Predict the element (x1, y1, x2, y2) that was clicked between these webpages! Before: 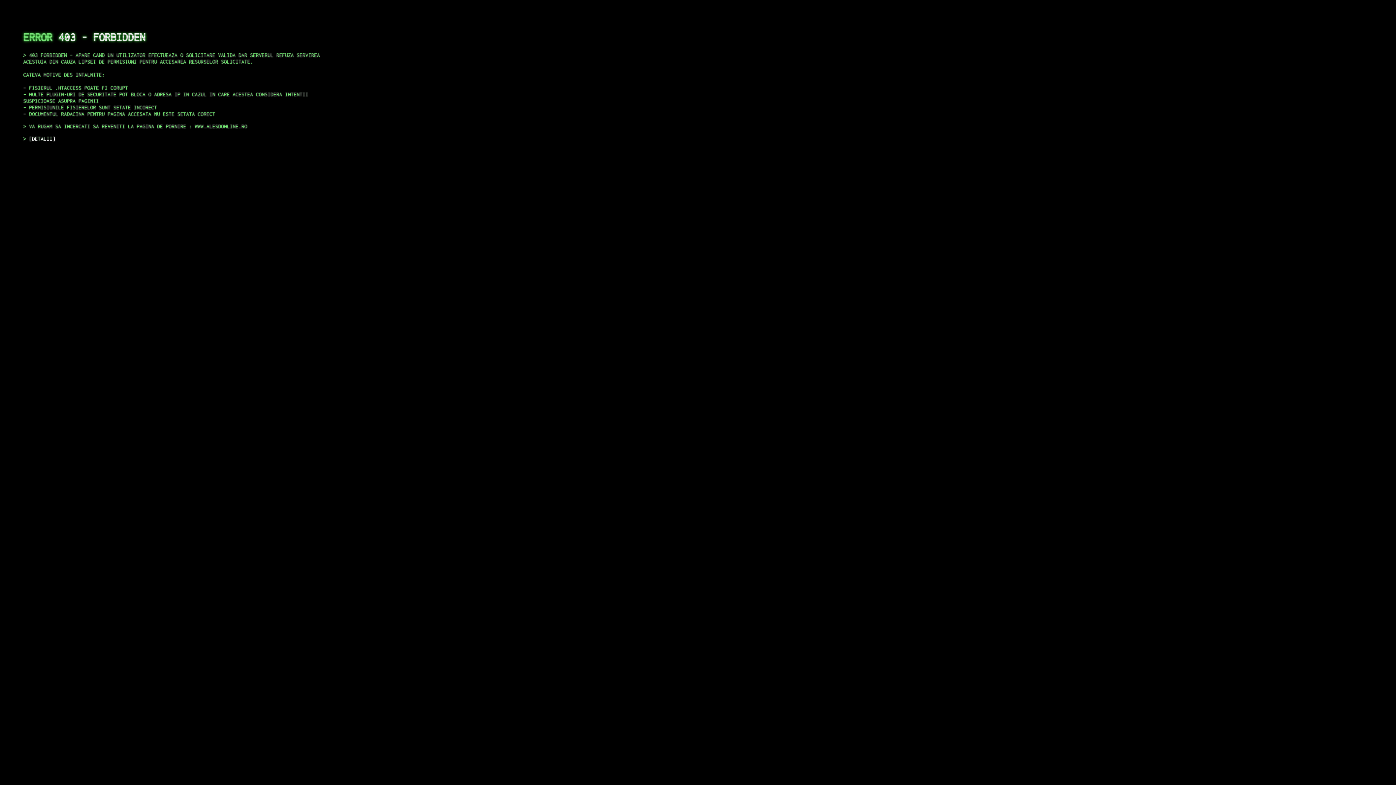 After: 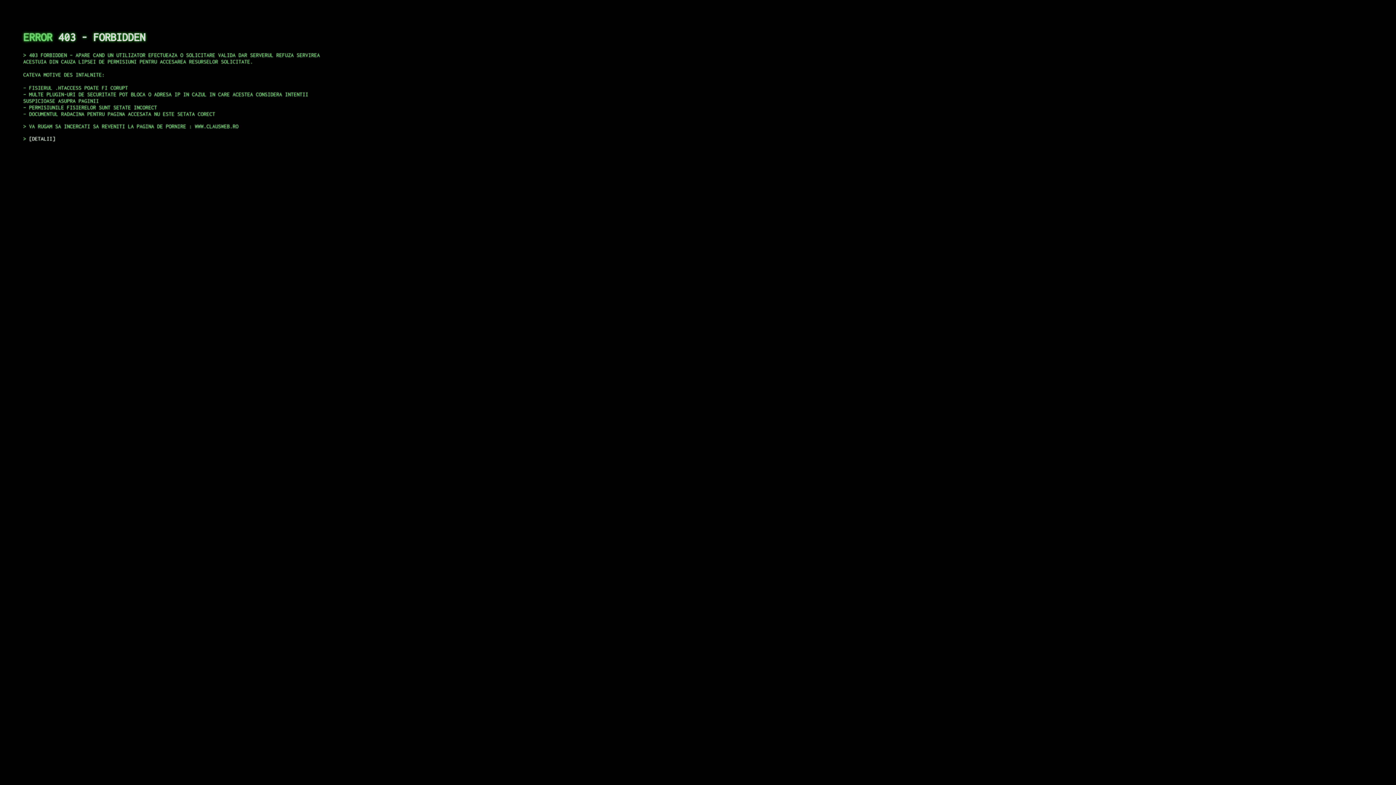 Action: bbox: (29, 135, 55, 141) label: DETALII